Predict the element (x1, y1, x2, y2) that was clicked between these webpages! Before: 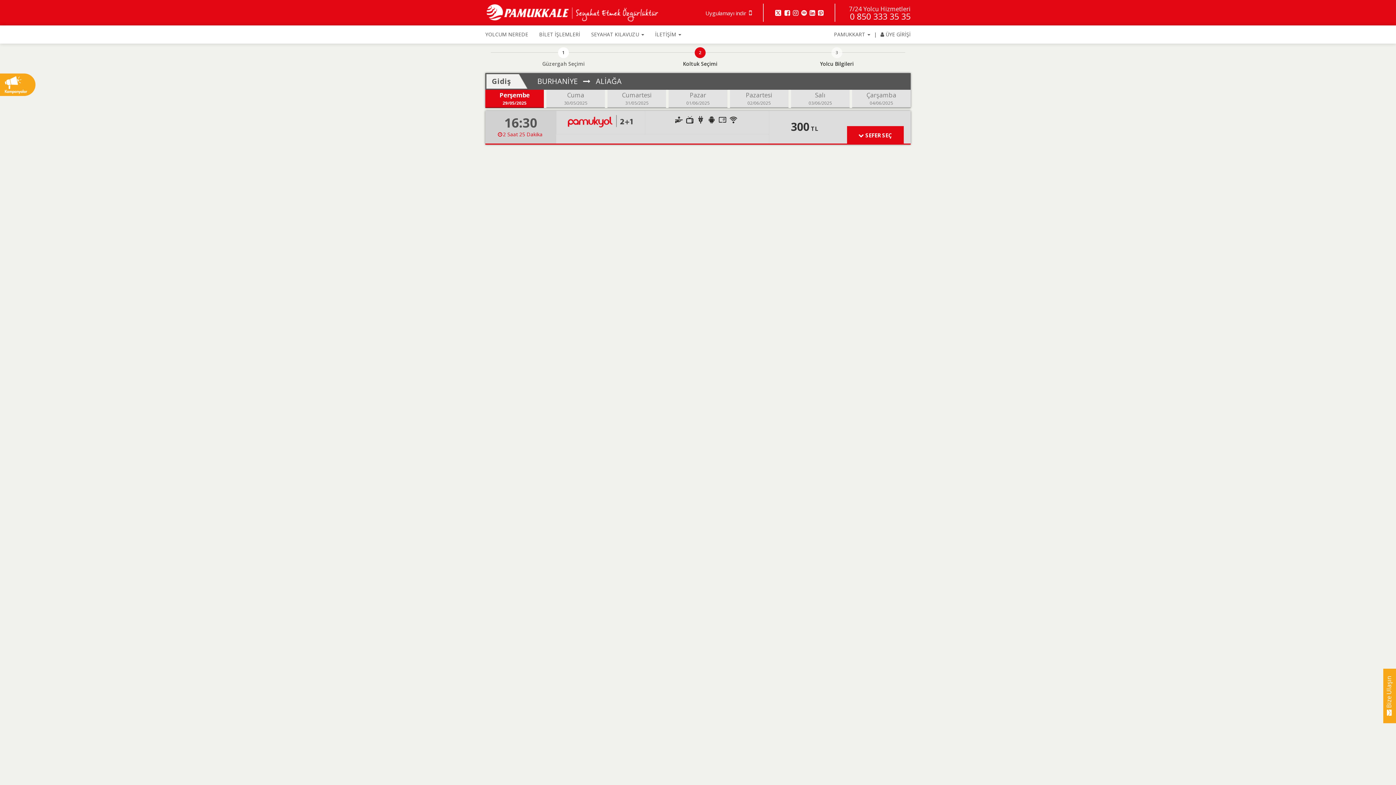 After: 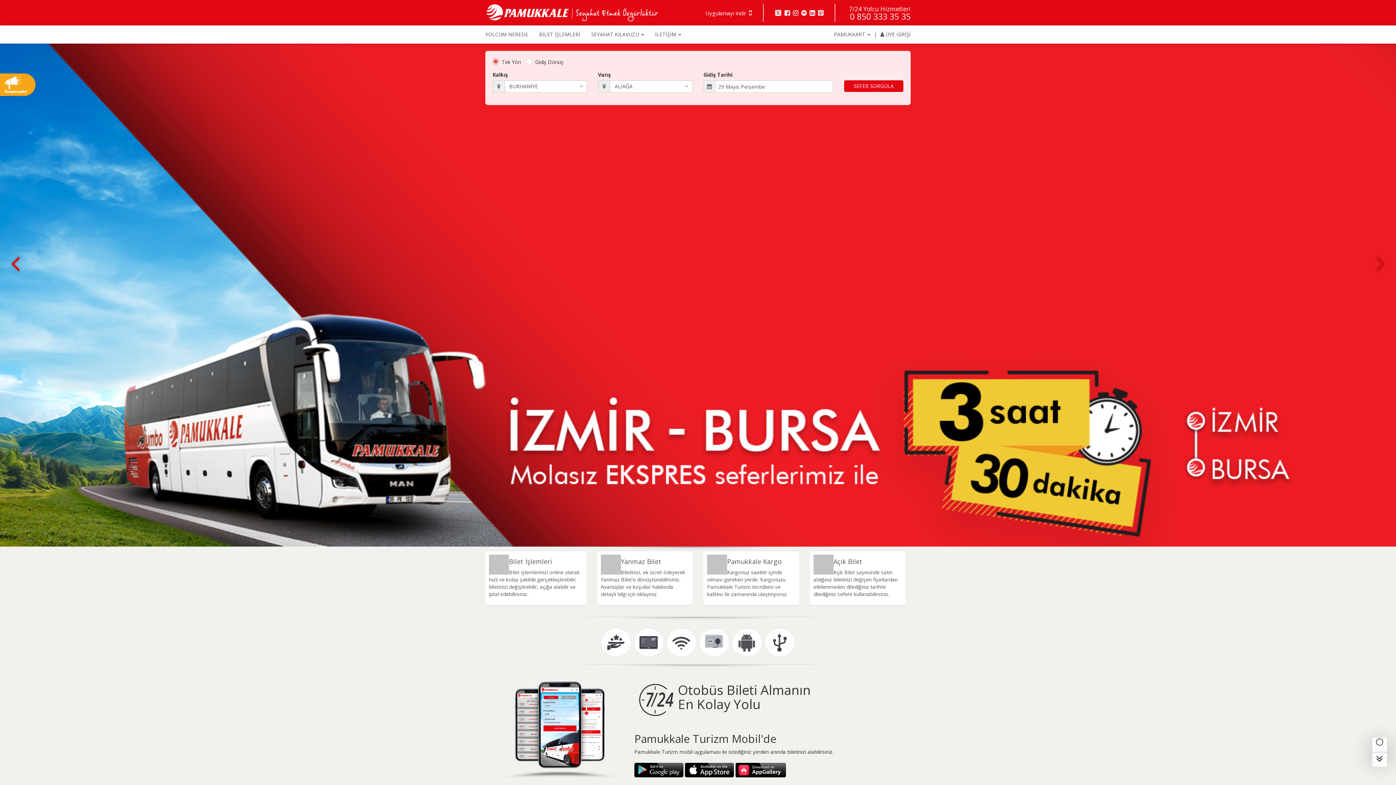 Action: bbox: (495, 60, 632, 67) label: Güzergah Seçimi